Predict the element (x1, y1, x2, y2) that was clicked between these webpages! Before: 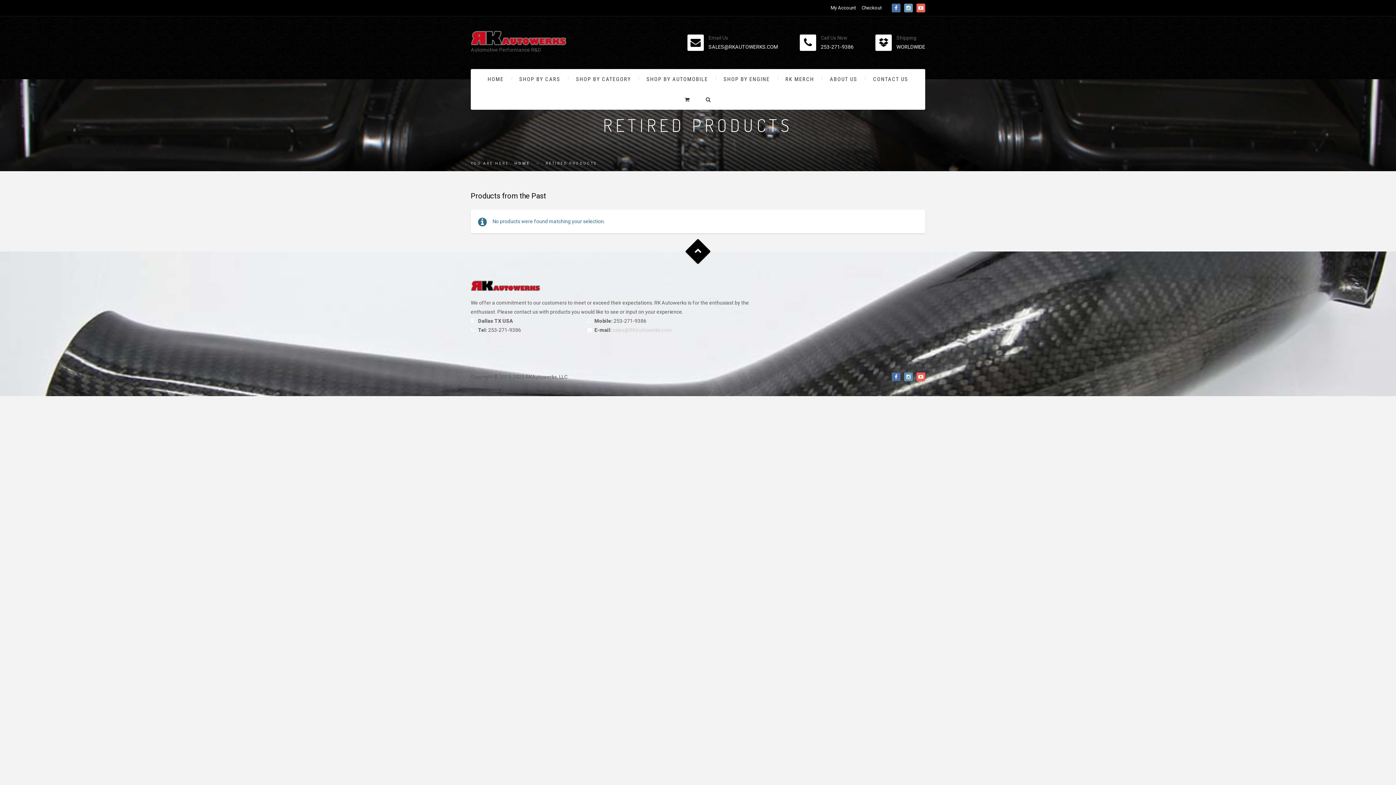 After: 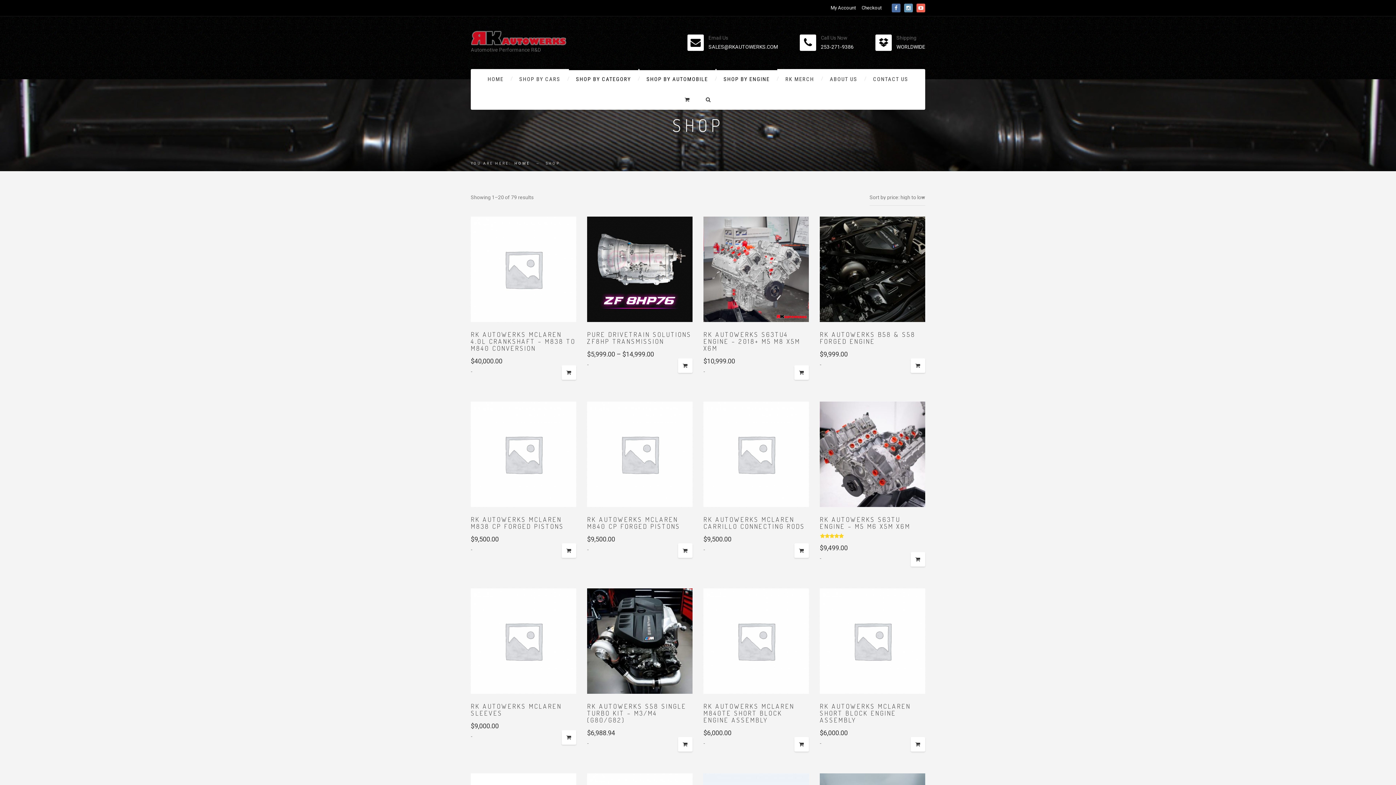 Action: bbox: (639, 69, 715, 89) label: SHOP BY AUTOMOBILE